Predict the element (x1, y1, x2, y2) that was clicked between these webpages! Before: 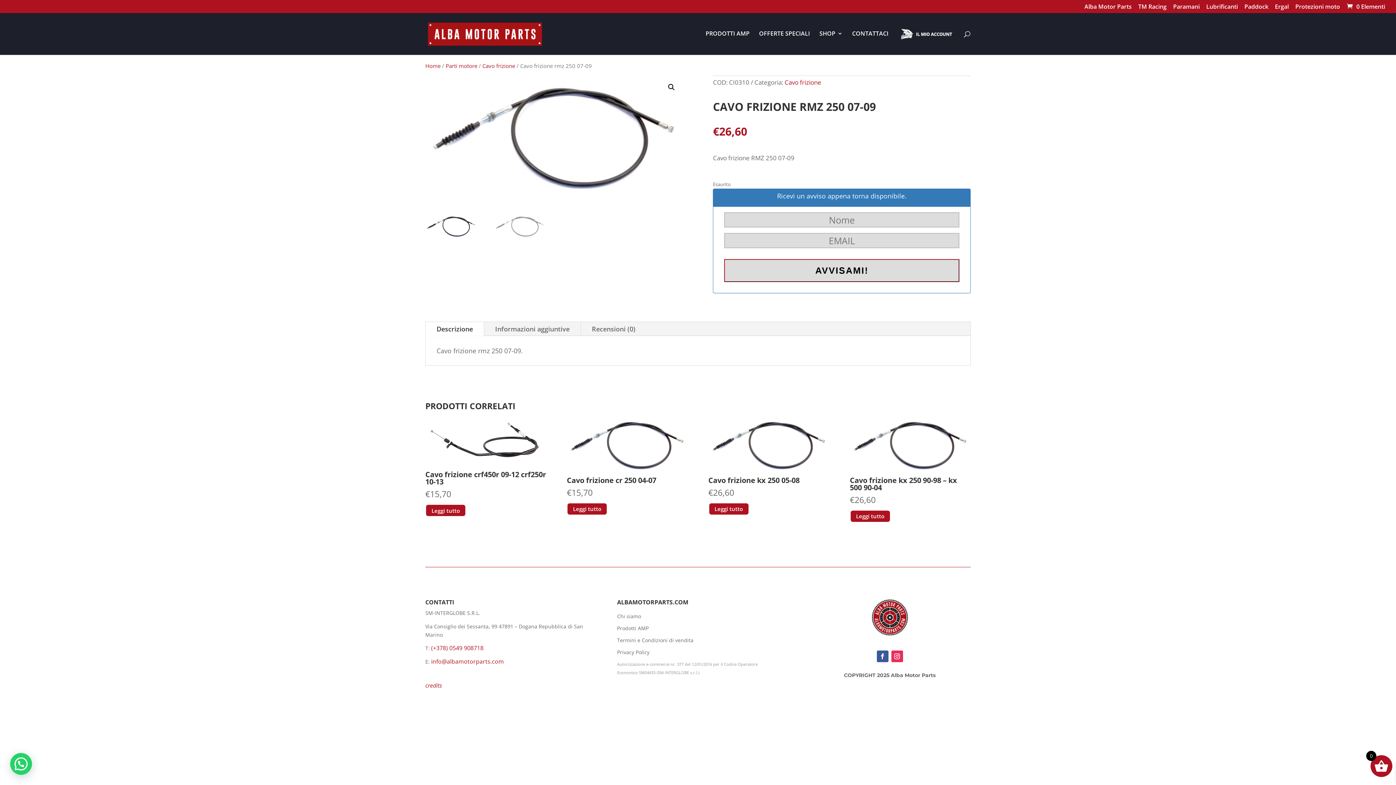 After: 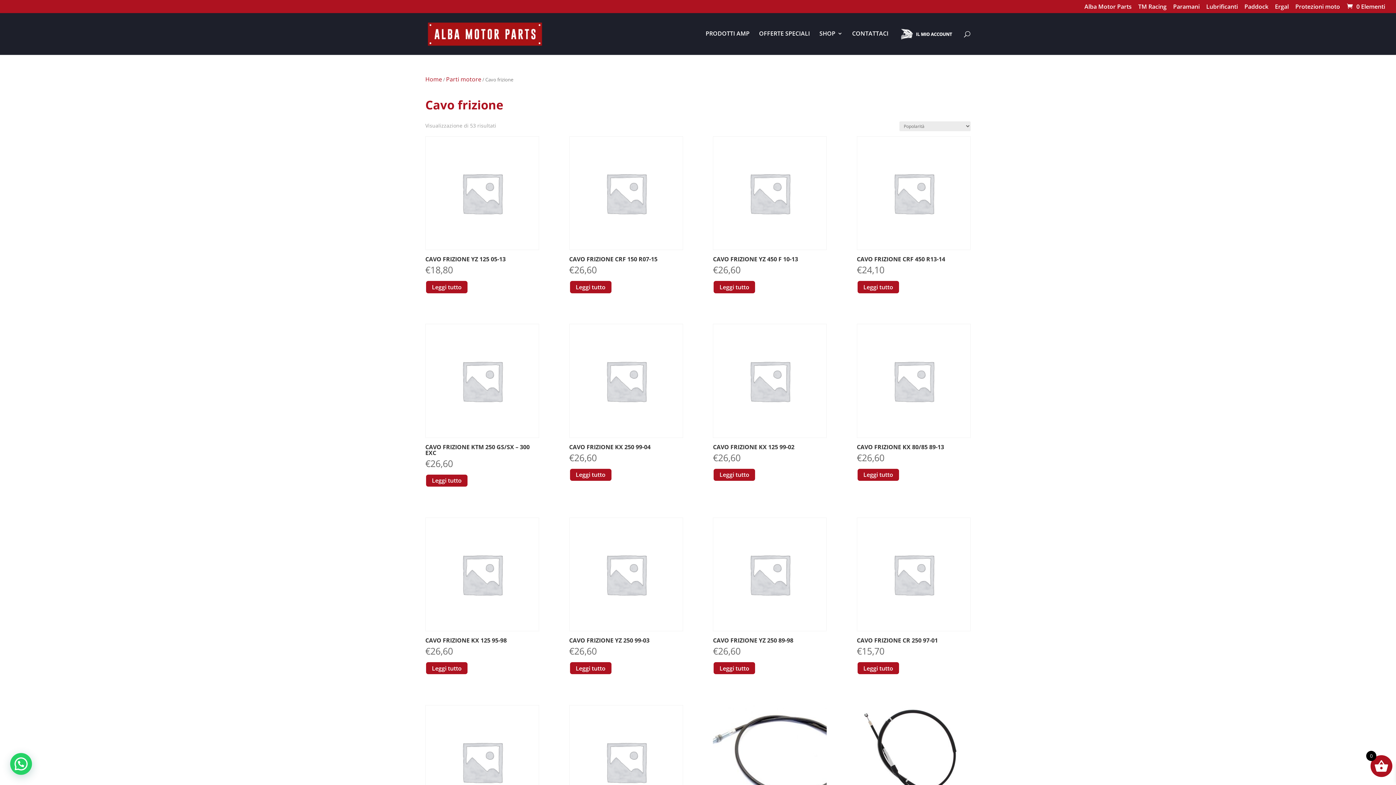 Action: bbox: (784, 78, 821, 86) label: Cavo frizione